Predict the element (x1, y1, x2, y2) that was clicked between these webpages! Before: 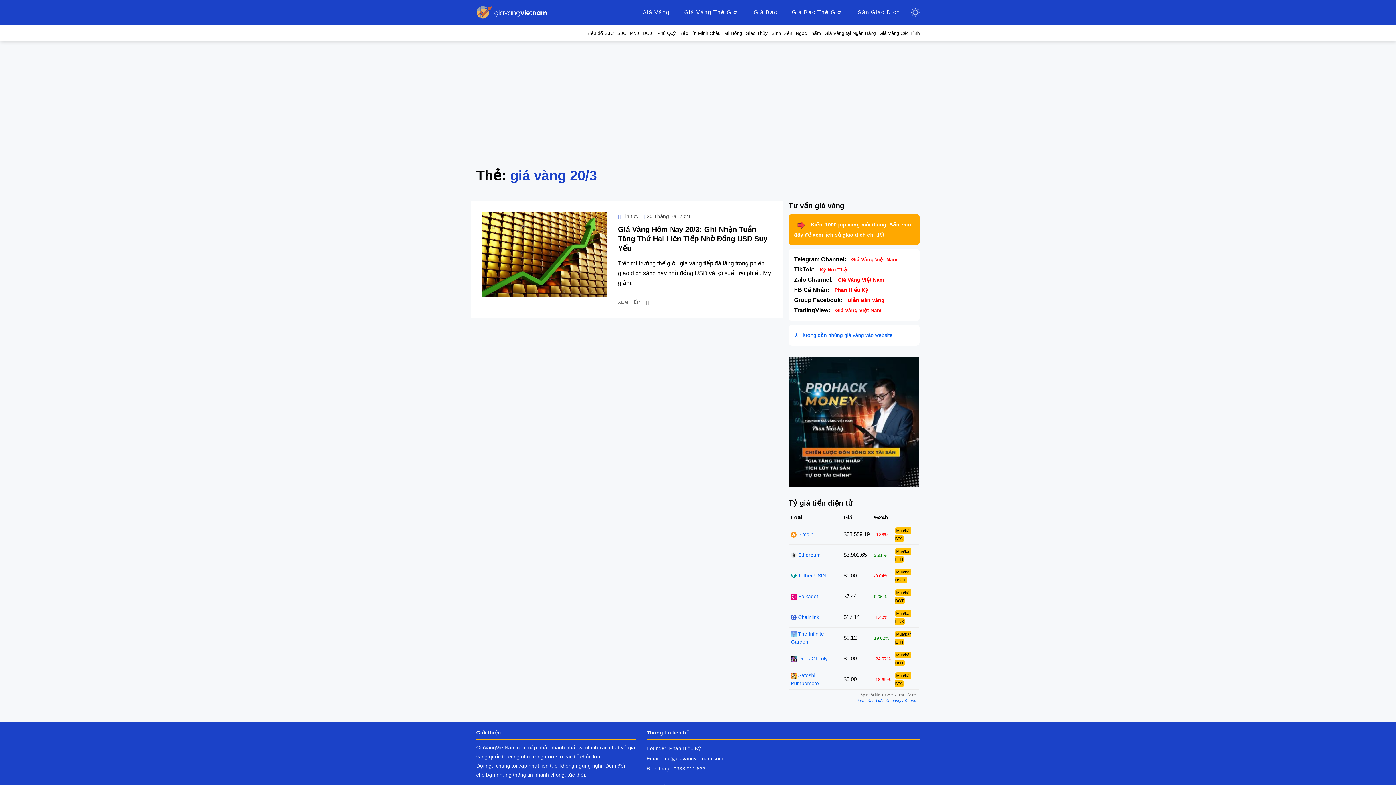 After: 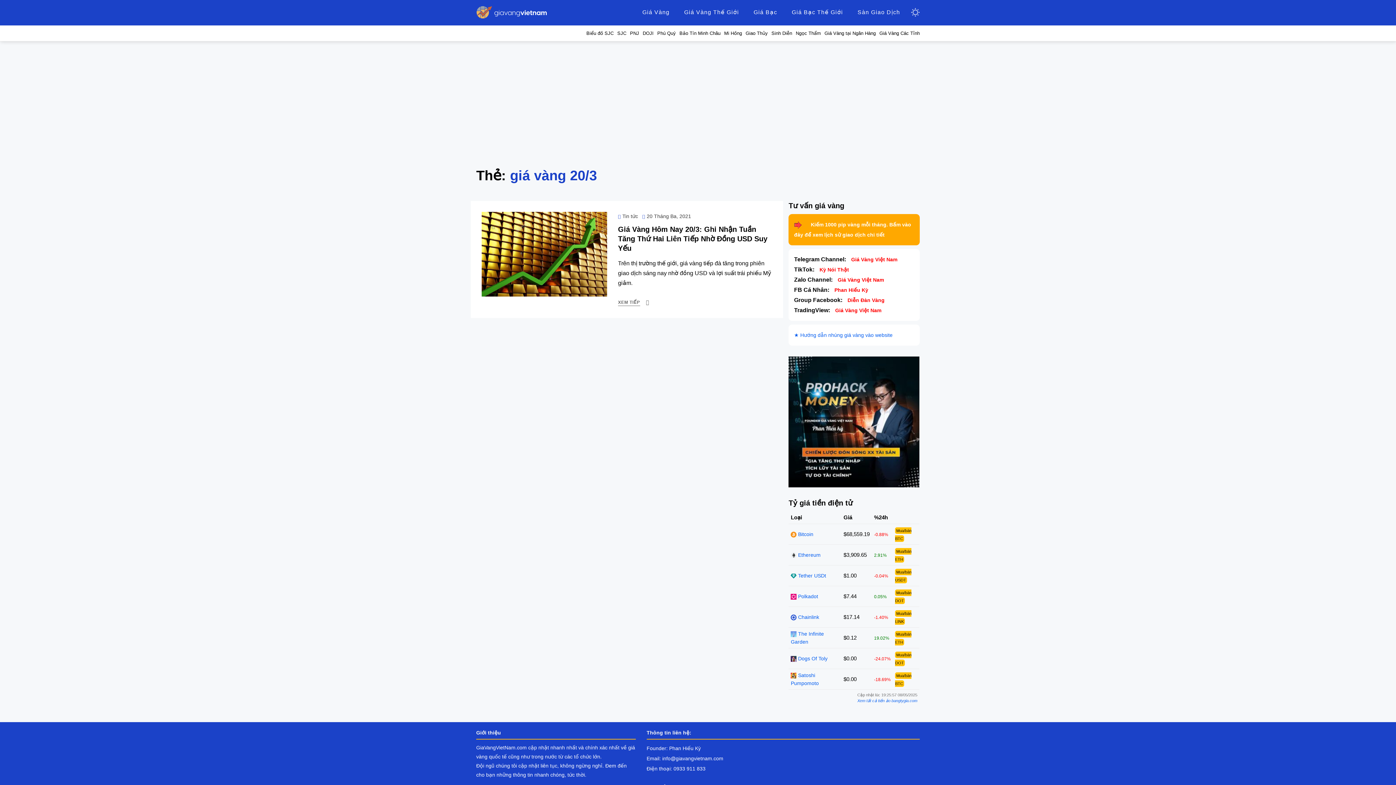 Action: bbox: (788, 418, 919, 424)